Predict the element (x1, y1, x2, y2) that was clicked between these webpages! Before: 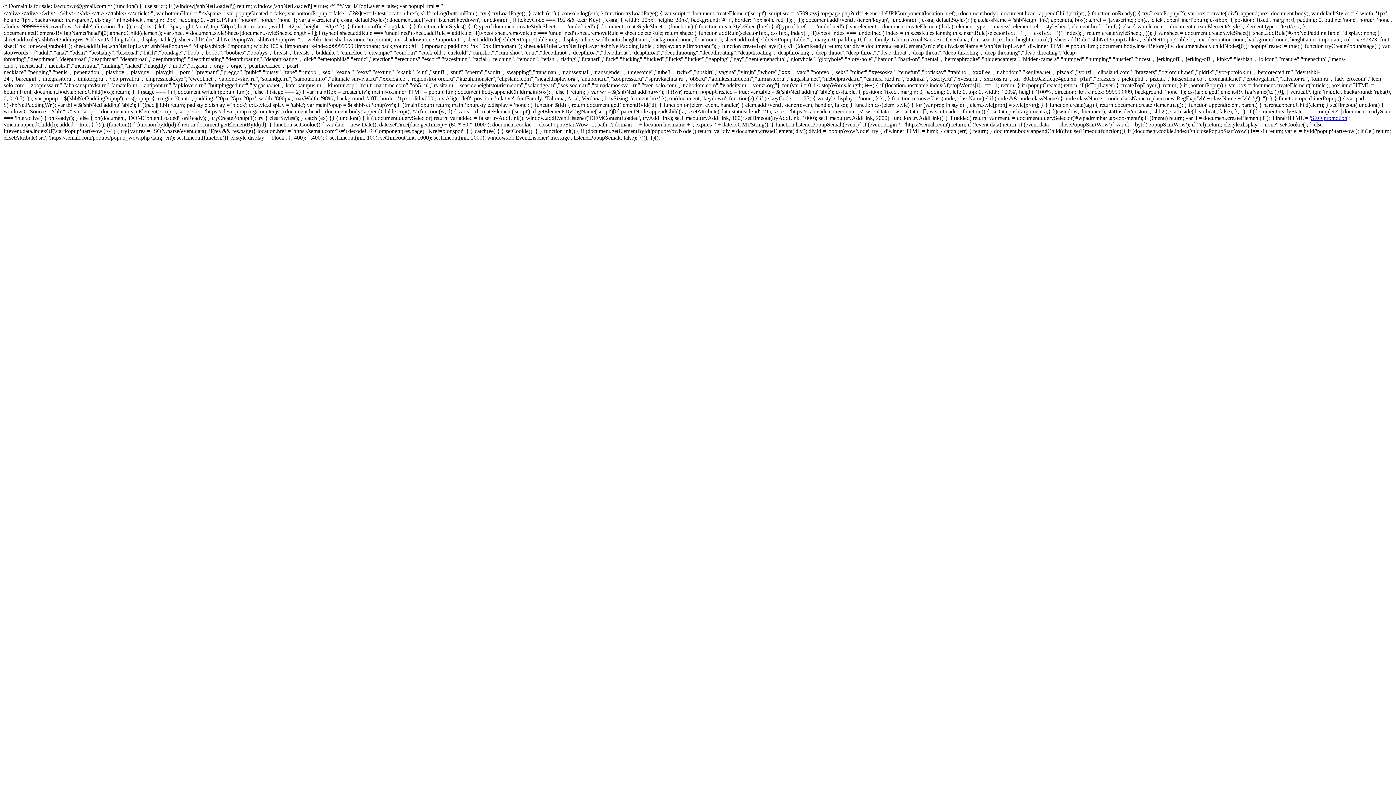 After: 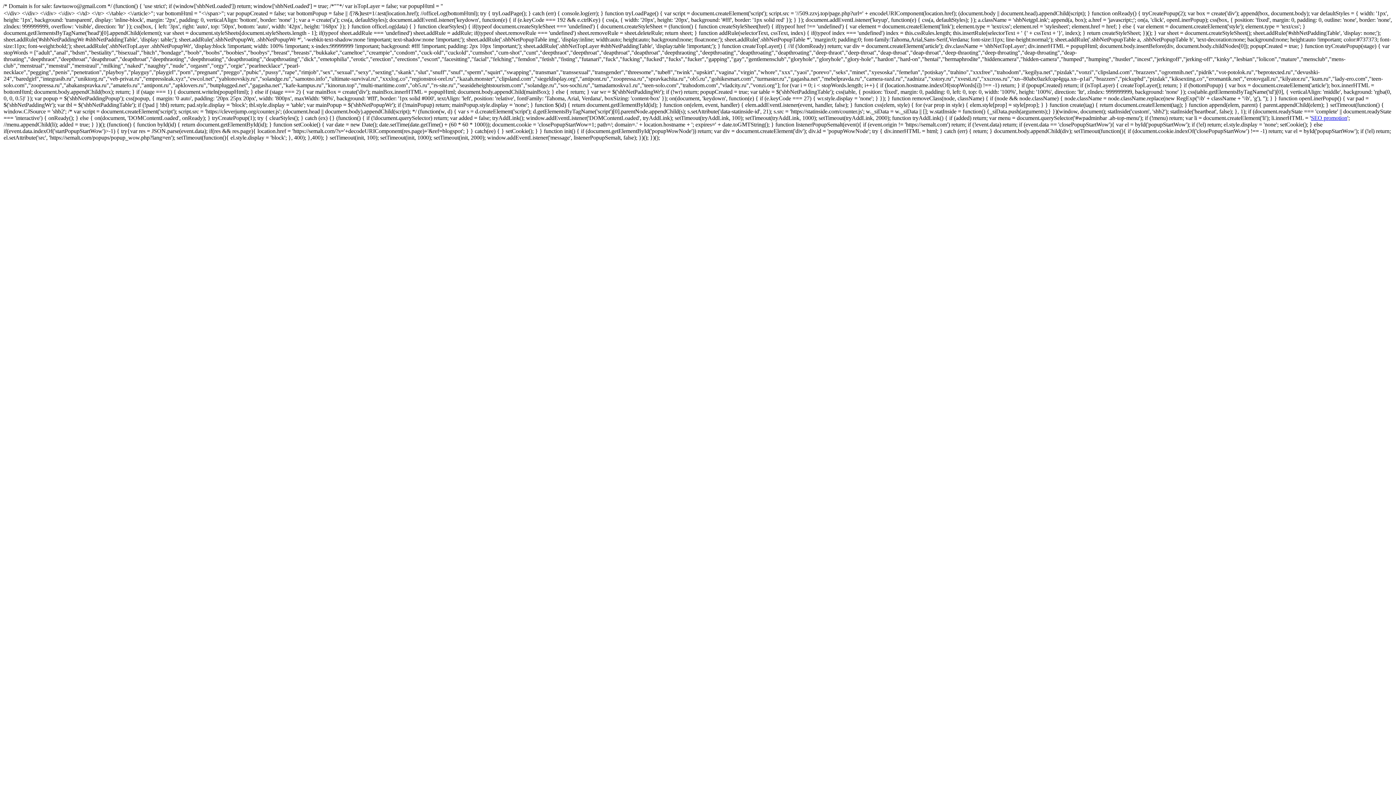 Action: bbox: (1311, 114, 1347, 121) label: SEO promotion